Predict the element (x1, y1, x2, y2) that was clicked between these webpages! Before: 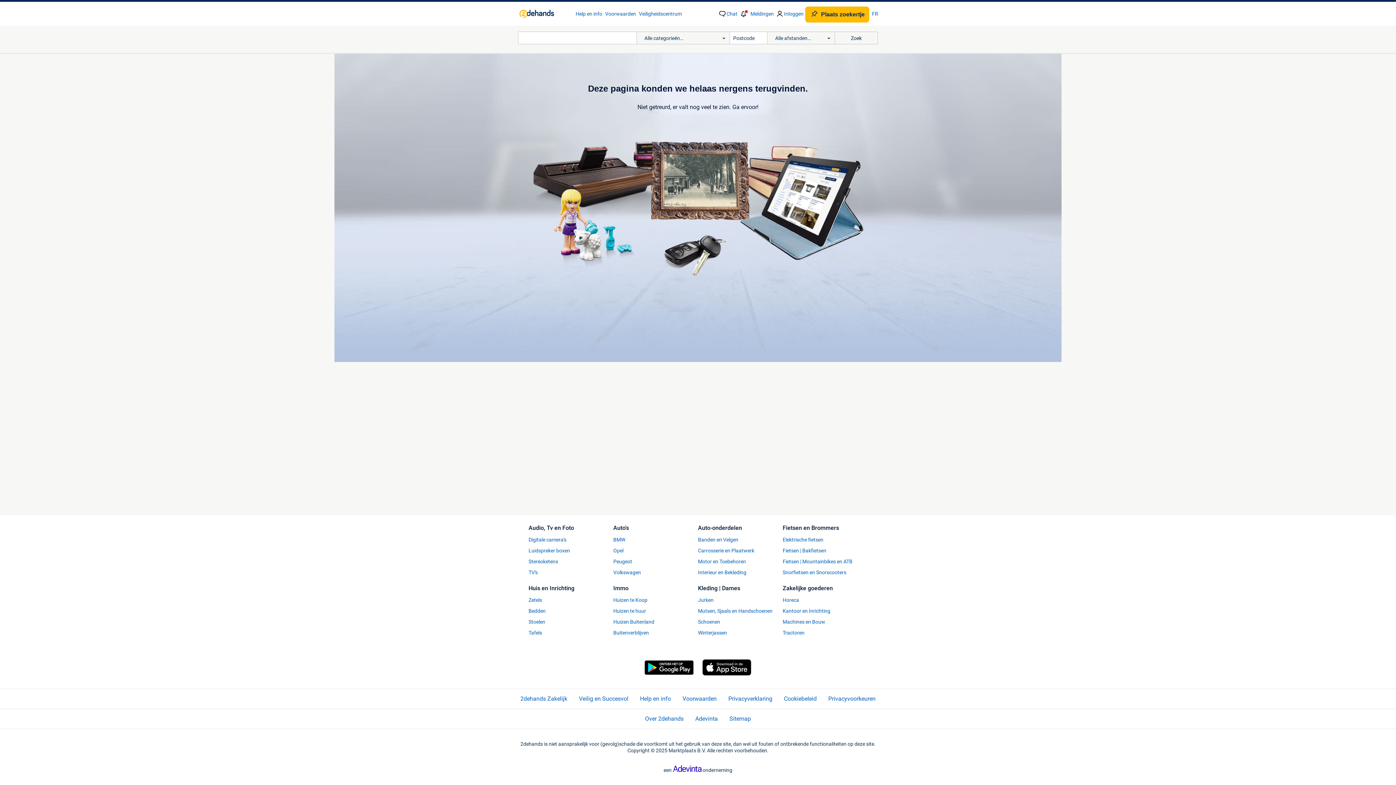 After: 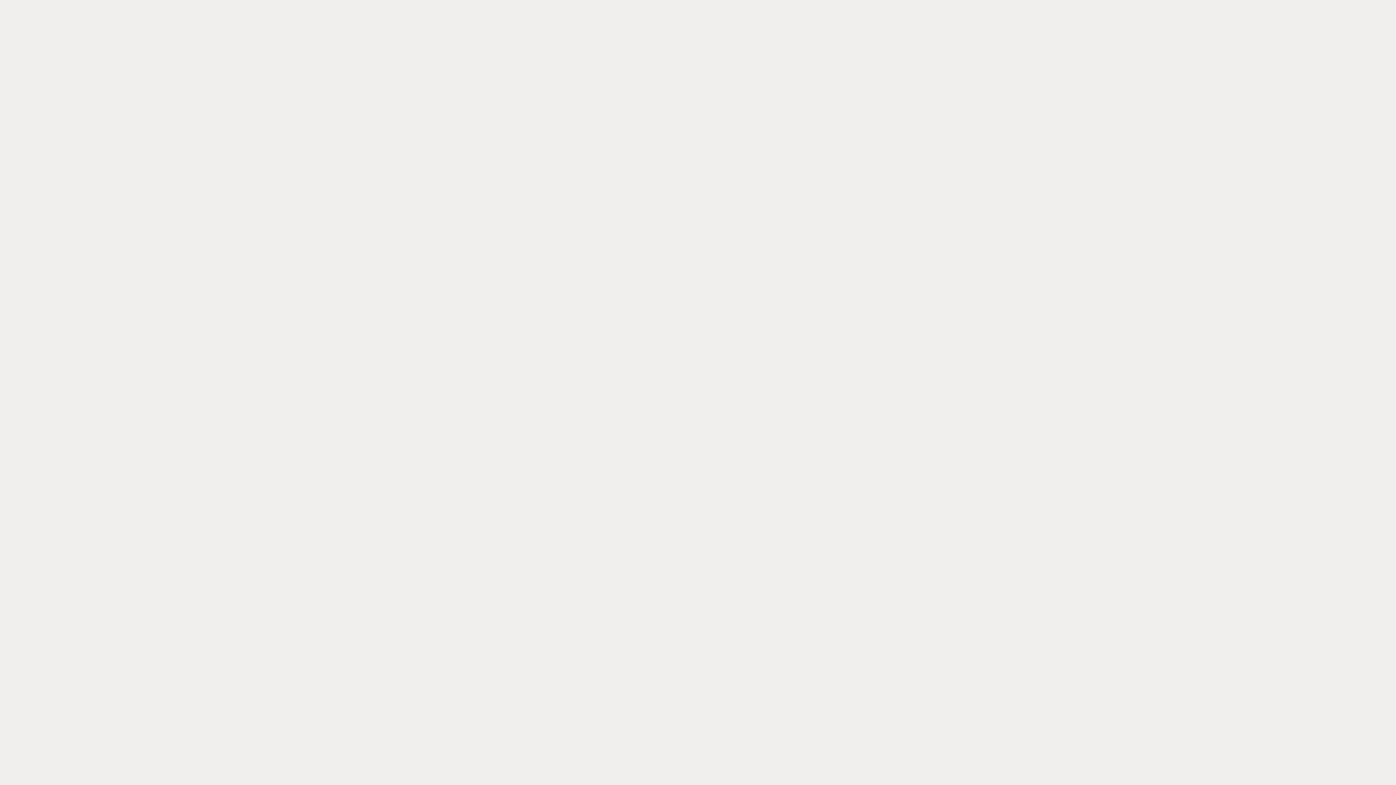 Action: label: Voorwaarden bbox: (682, 695, 716, 703)